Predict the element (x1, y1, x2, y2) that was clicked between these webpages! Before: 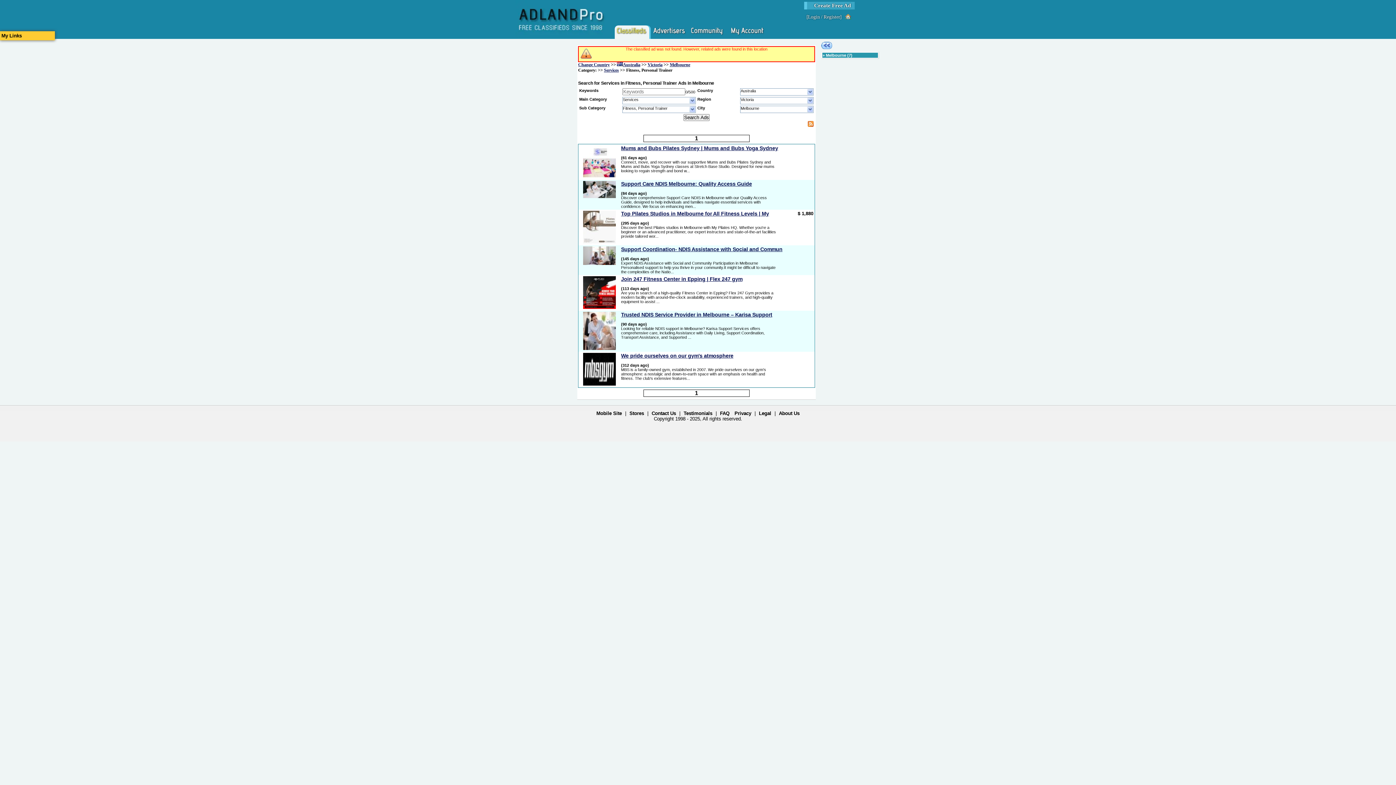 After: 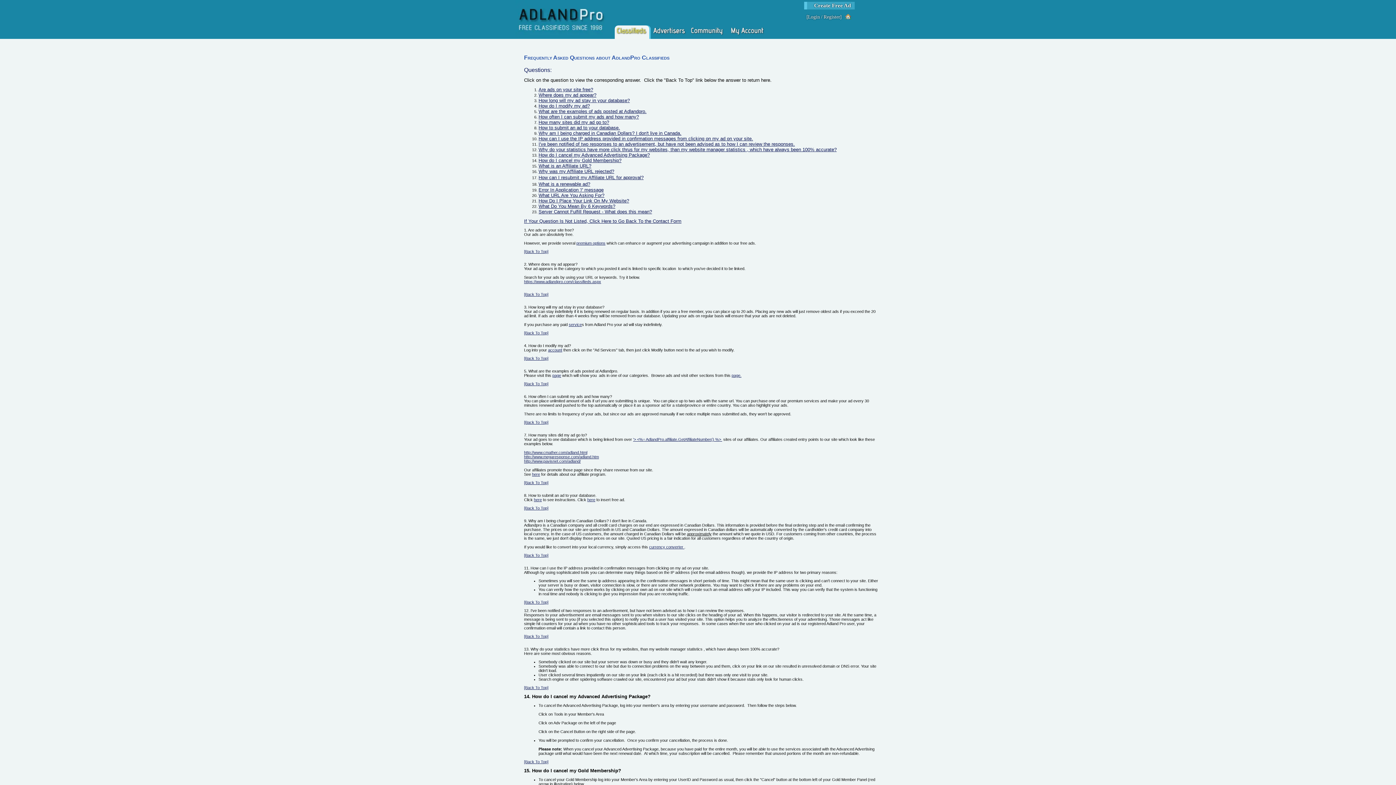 Action: bbox: (720, 410, 729, 416) label: FAQ